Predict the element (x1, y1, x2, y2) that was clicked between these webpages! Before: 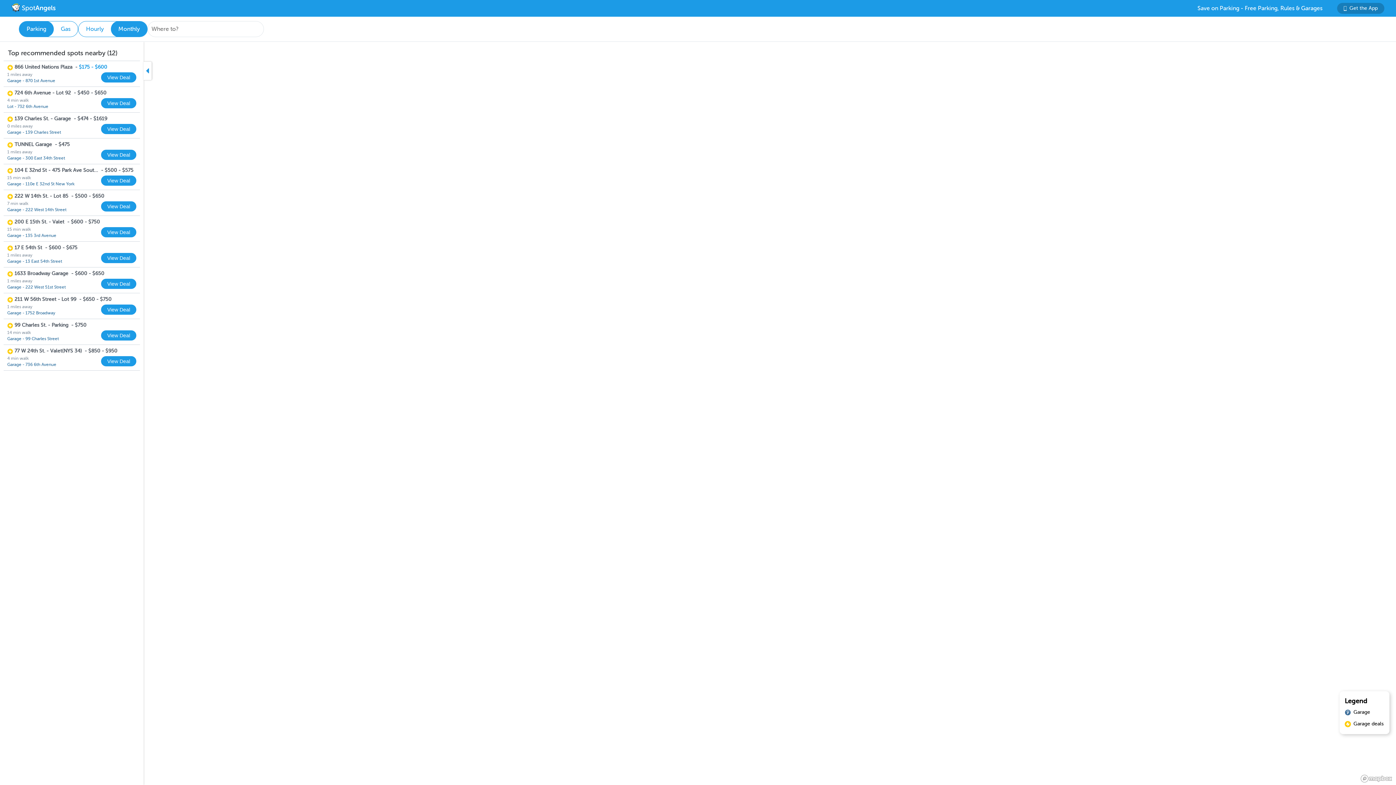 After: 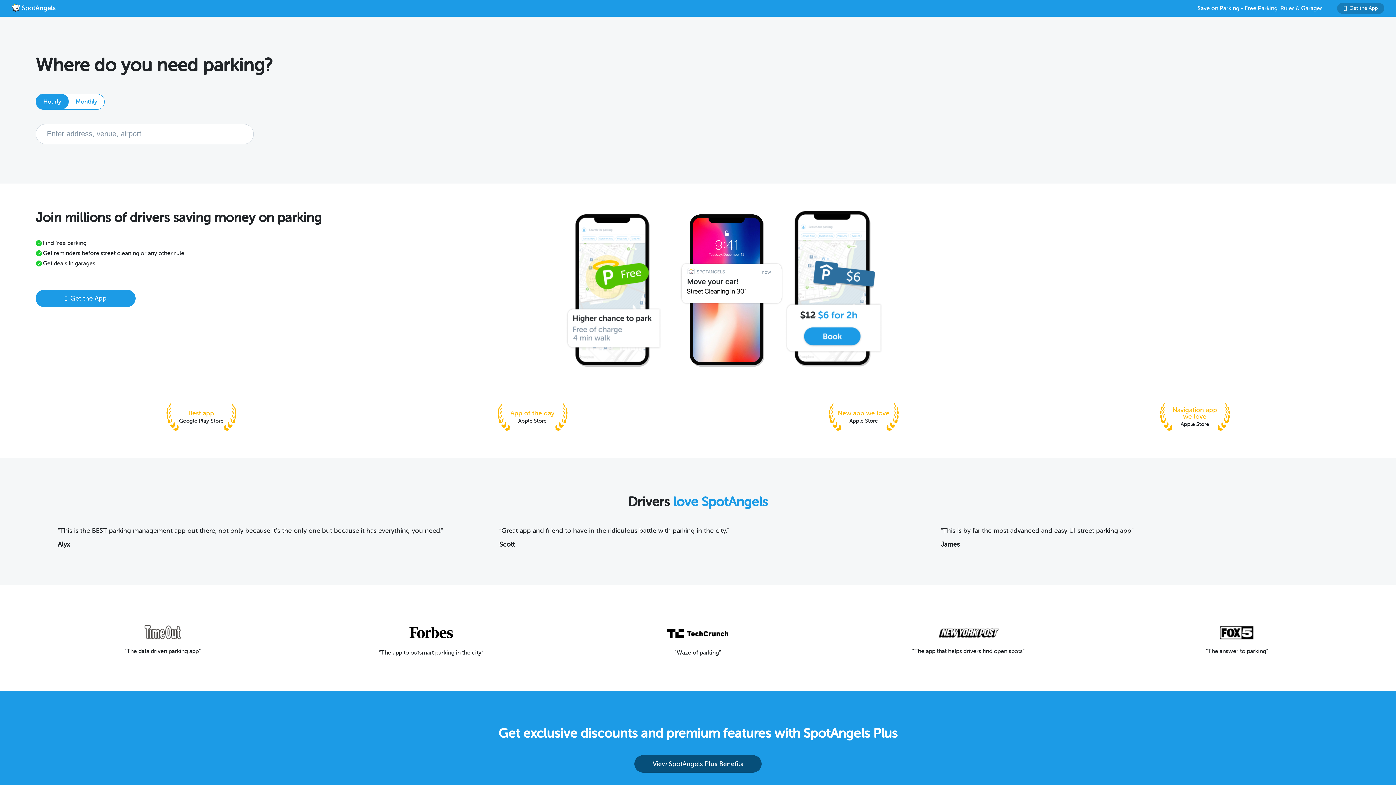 Action: bbox: (11, 3, 57, 13)